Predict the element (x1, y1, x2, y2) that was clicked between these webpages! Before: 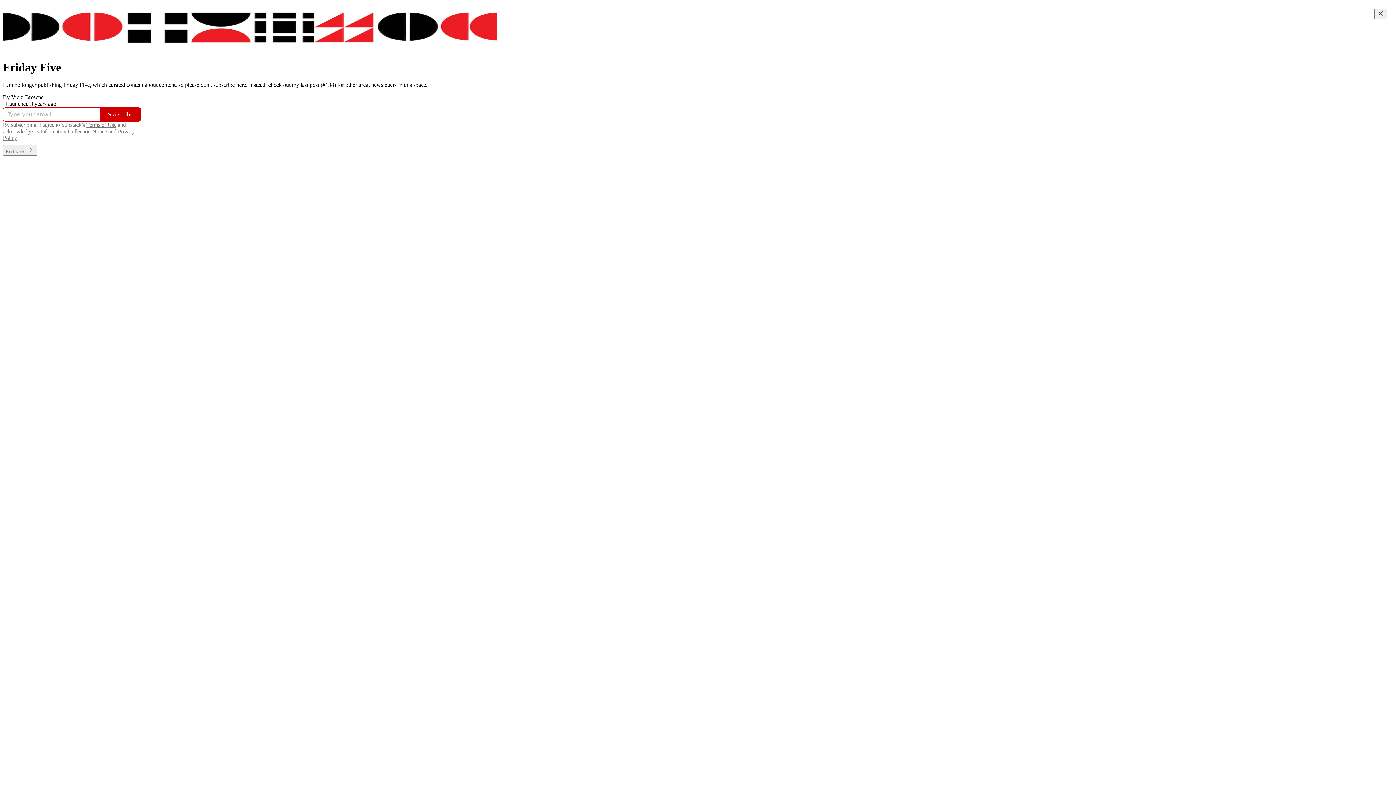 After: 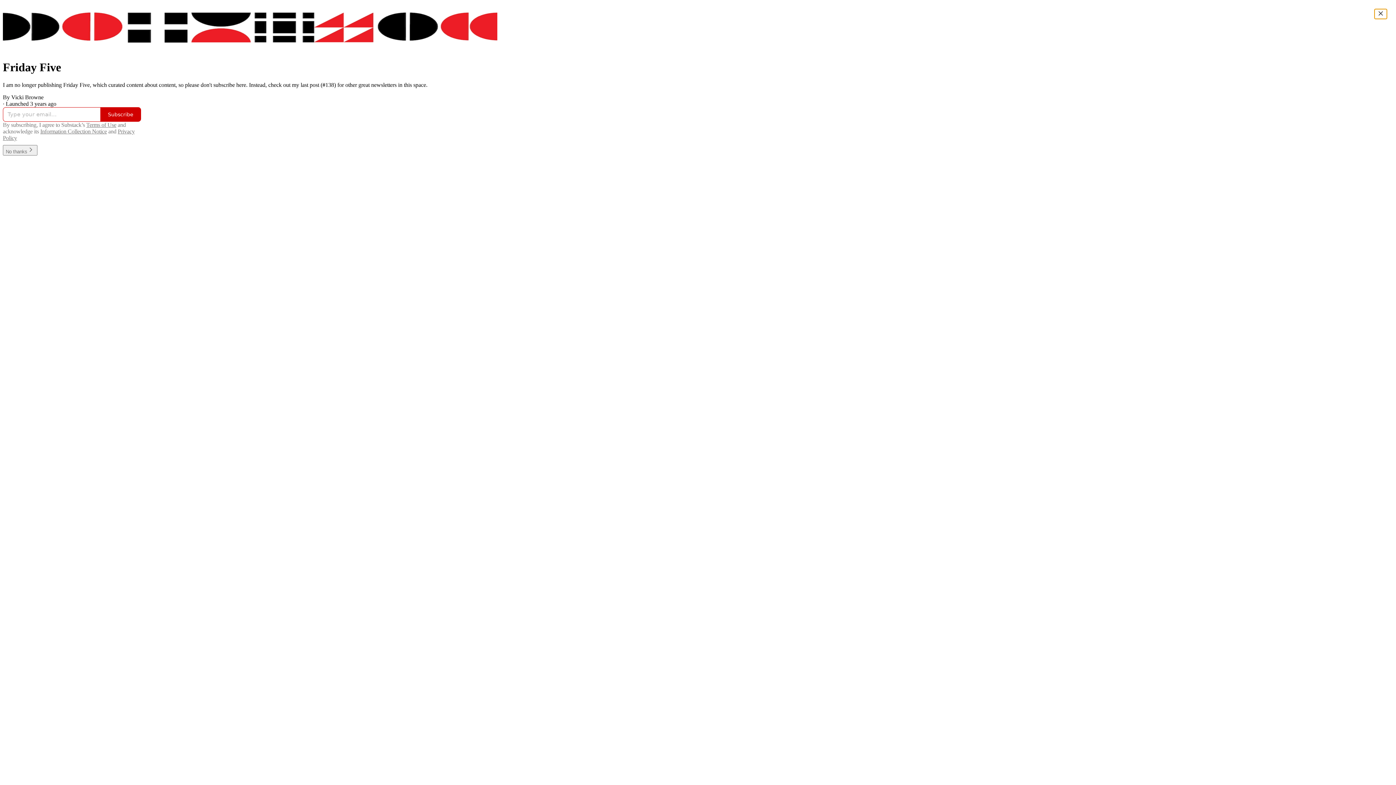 Action: label: Close bbox: (1374, 8, 1387, 19)